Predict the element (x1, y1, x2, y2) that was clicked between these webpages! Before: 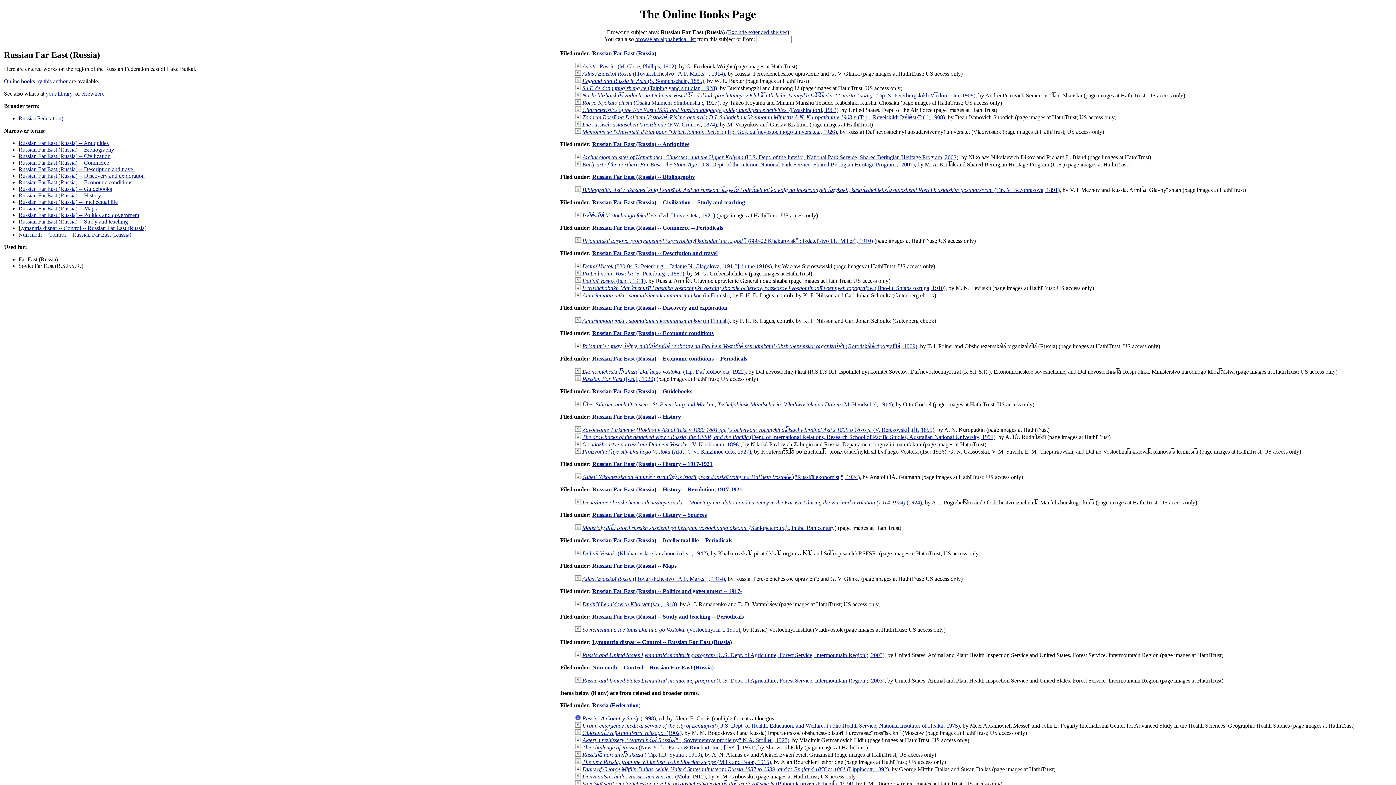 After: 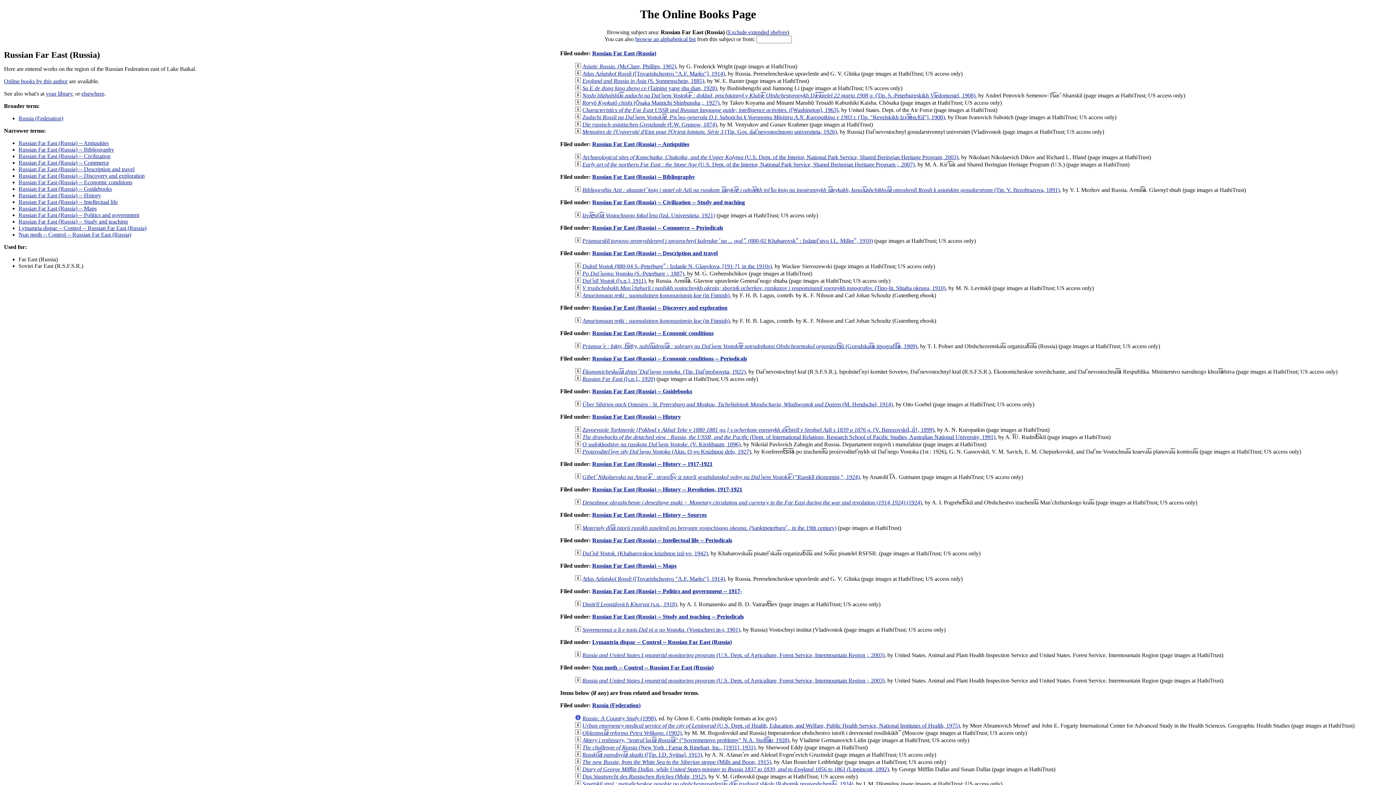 Action: label: Russian Far East (Russia) bbox: (592, 50, 656, 56)